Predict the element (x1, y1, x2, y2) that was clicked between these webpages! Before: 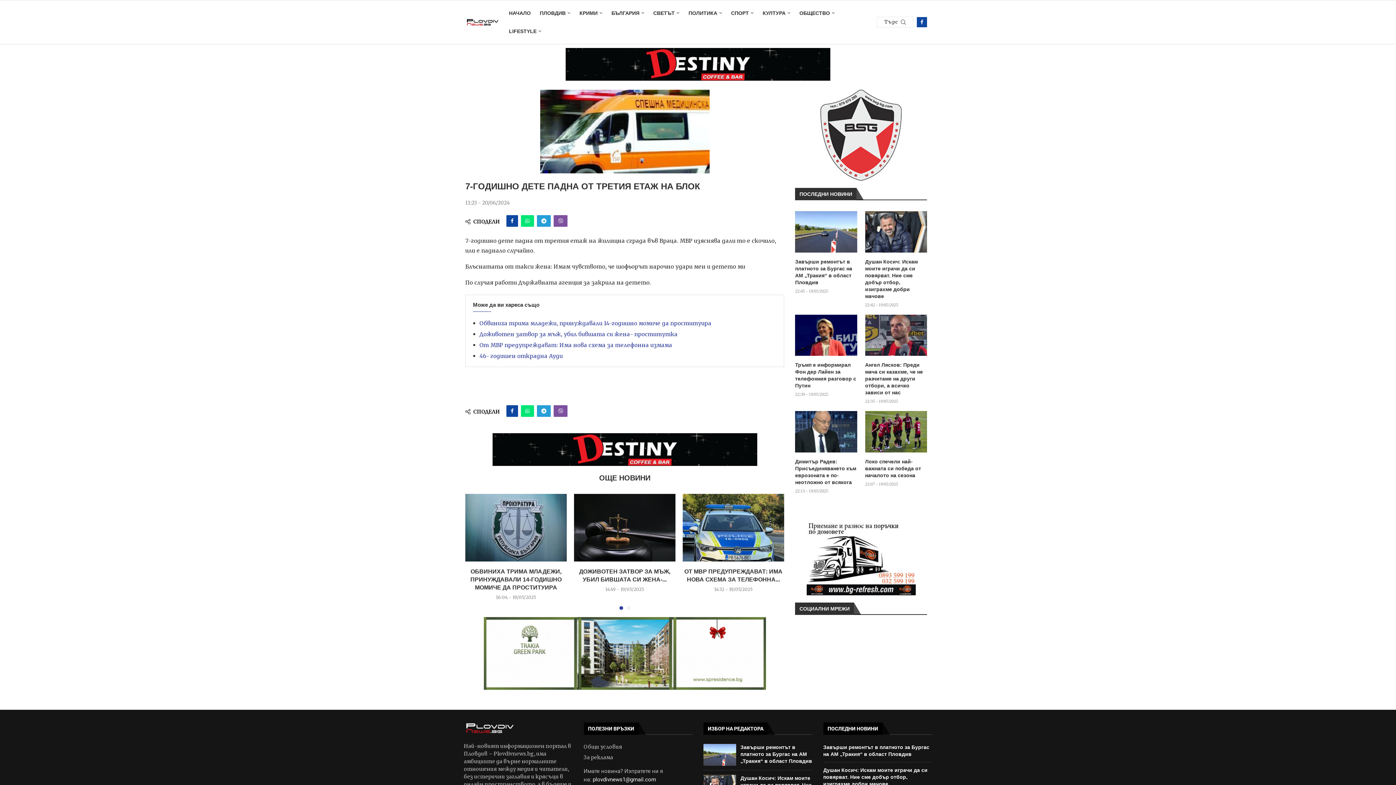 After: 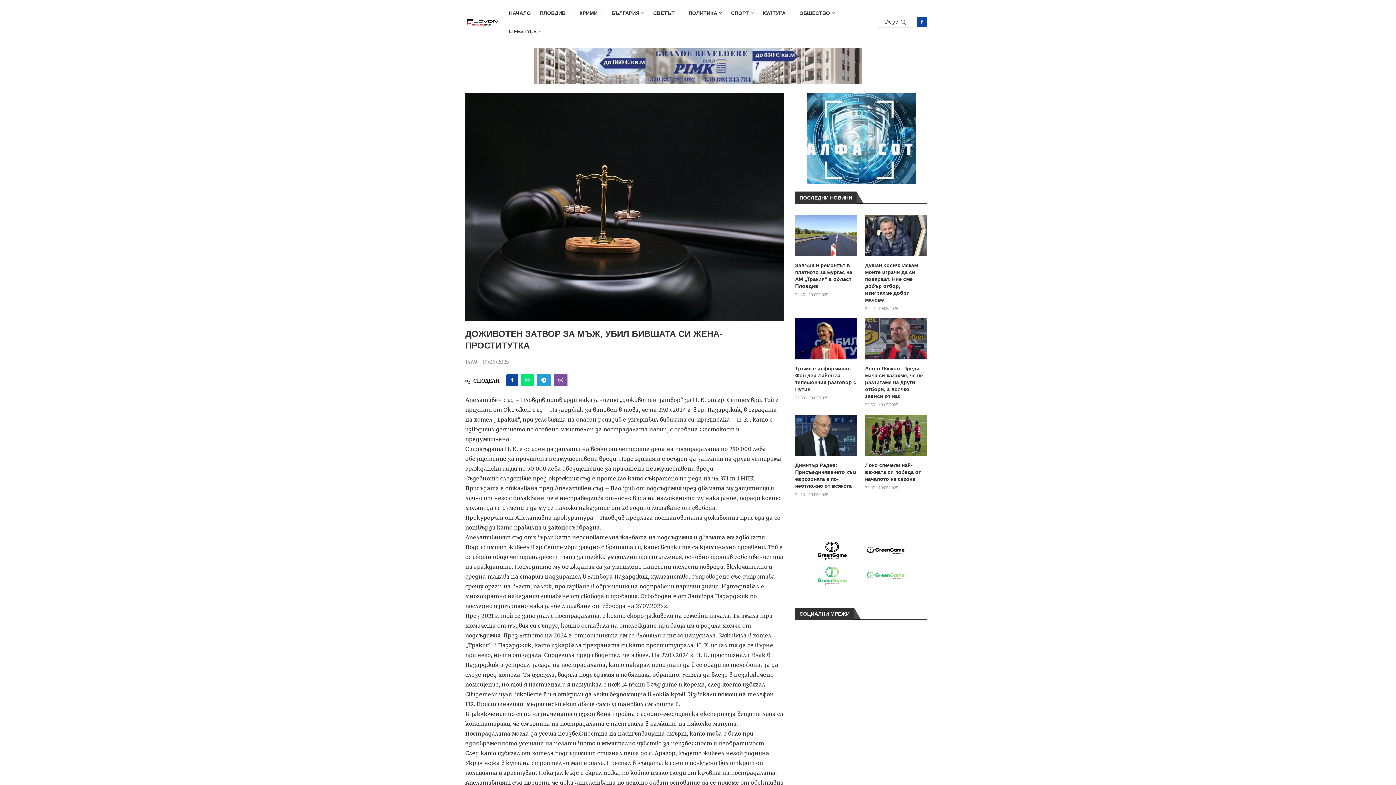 Action: bbox: (574, 494, 675, 561)